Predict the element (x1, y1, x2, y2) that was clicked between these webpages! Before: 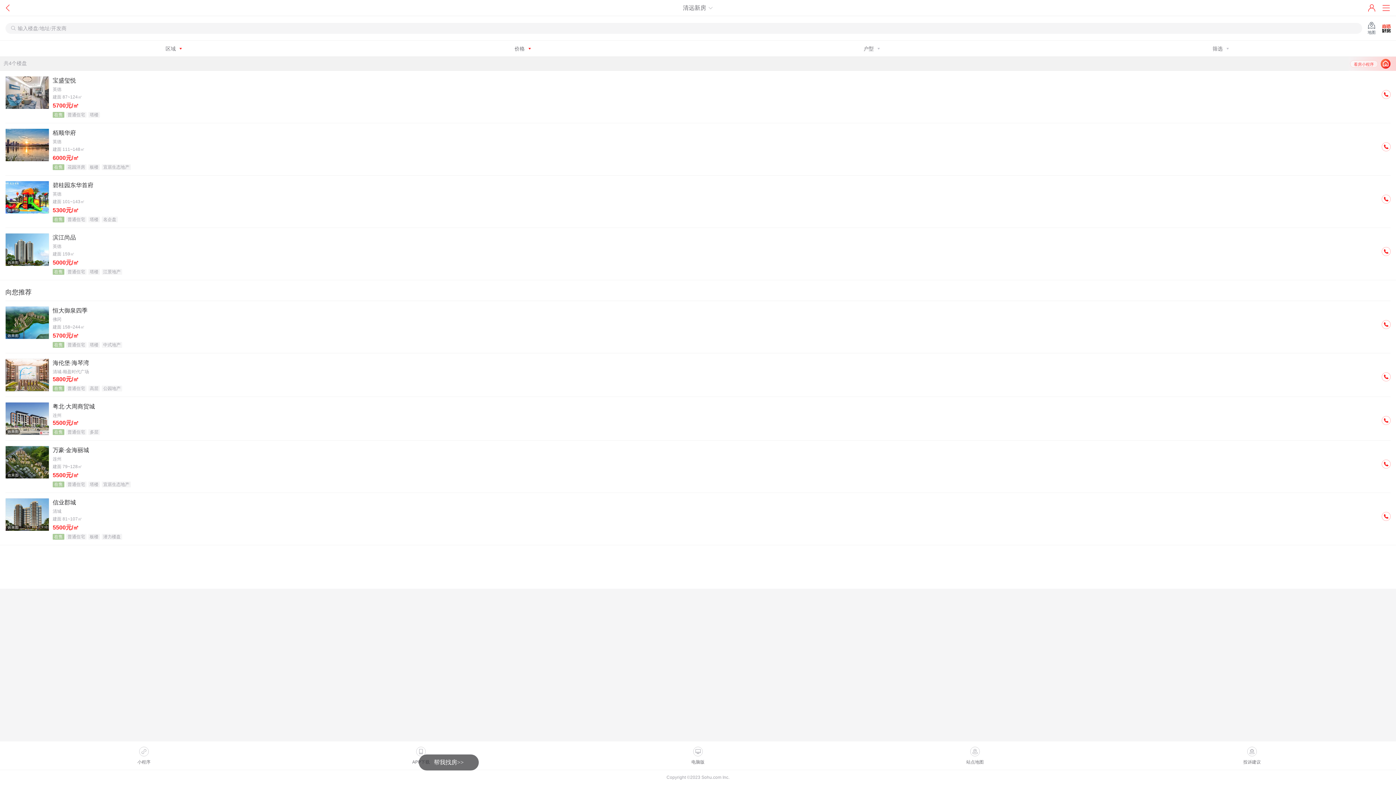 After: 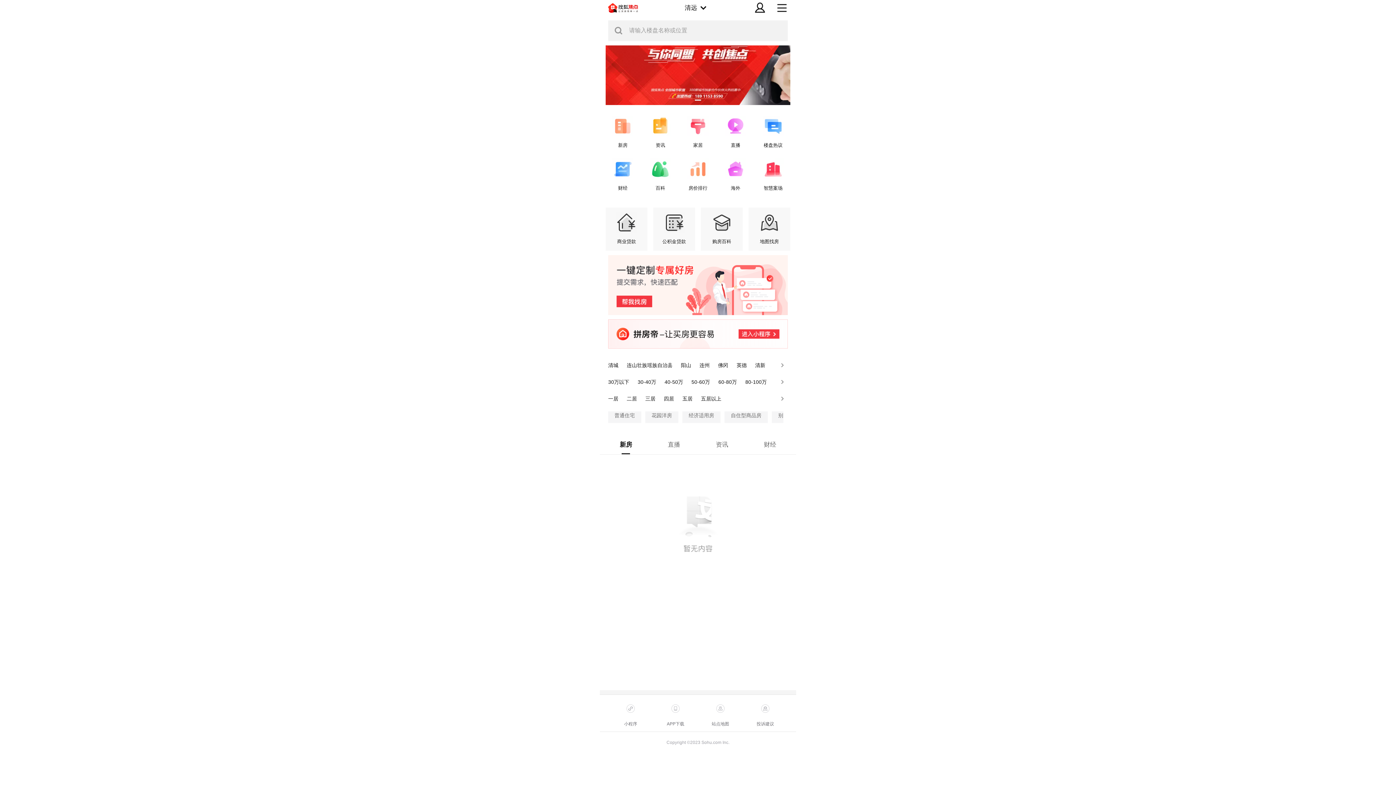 Action: bbox: (0, 0, 16, 16)